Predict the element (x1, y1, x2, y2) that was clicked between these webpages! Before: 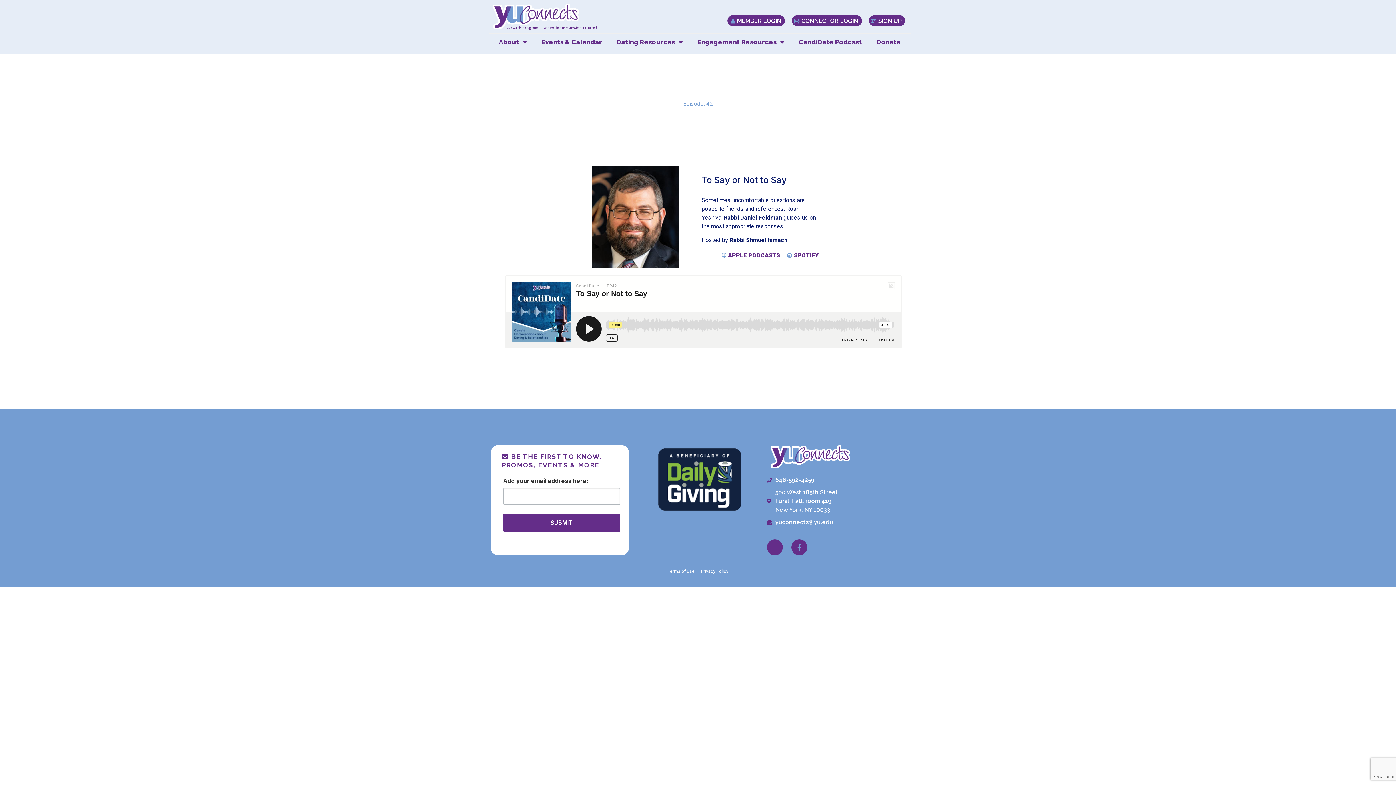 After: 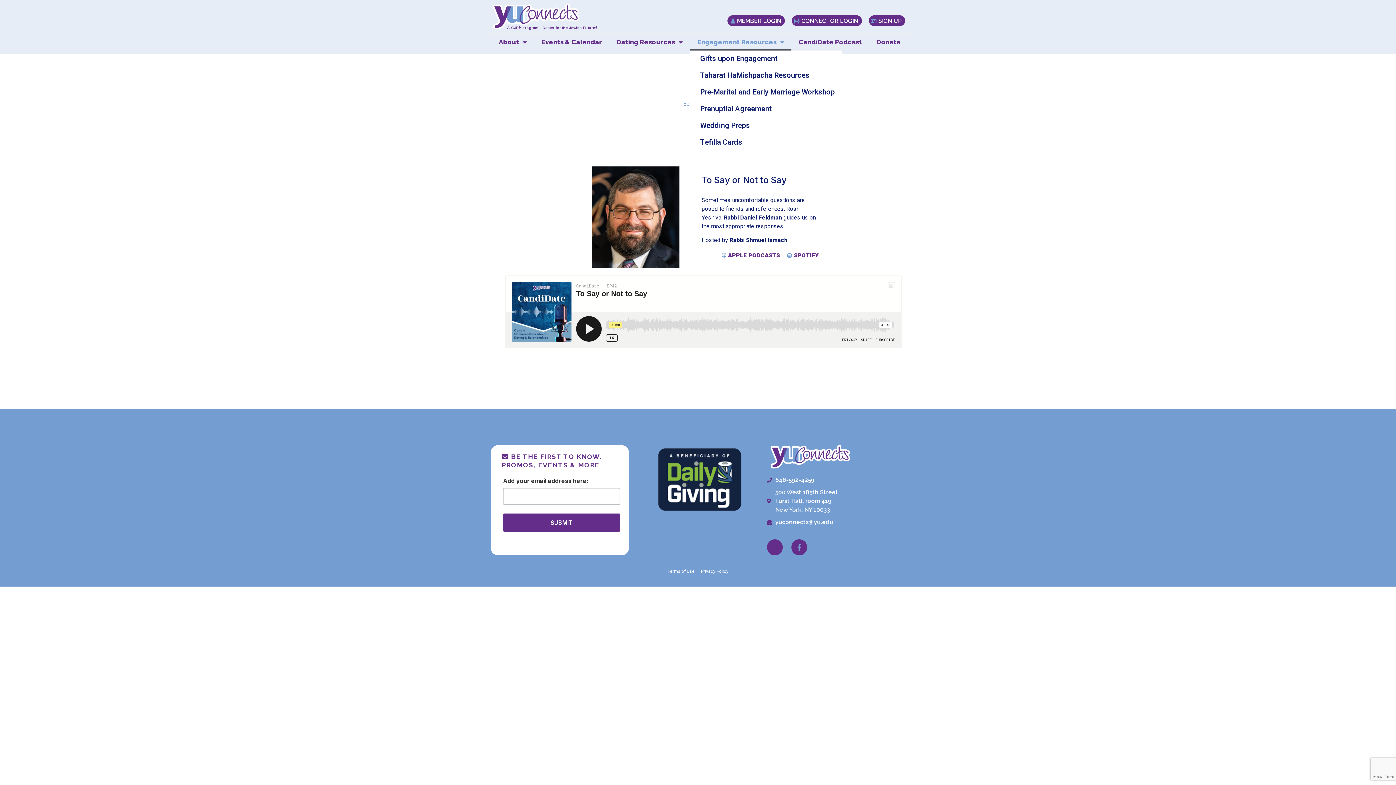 Action: label: Engagement Resources bbox: (690, 33, 791, 50)